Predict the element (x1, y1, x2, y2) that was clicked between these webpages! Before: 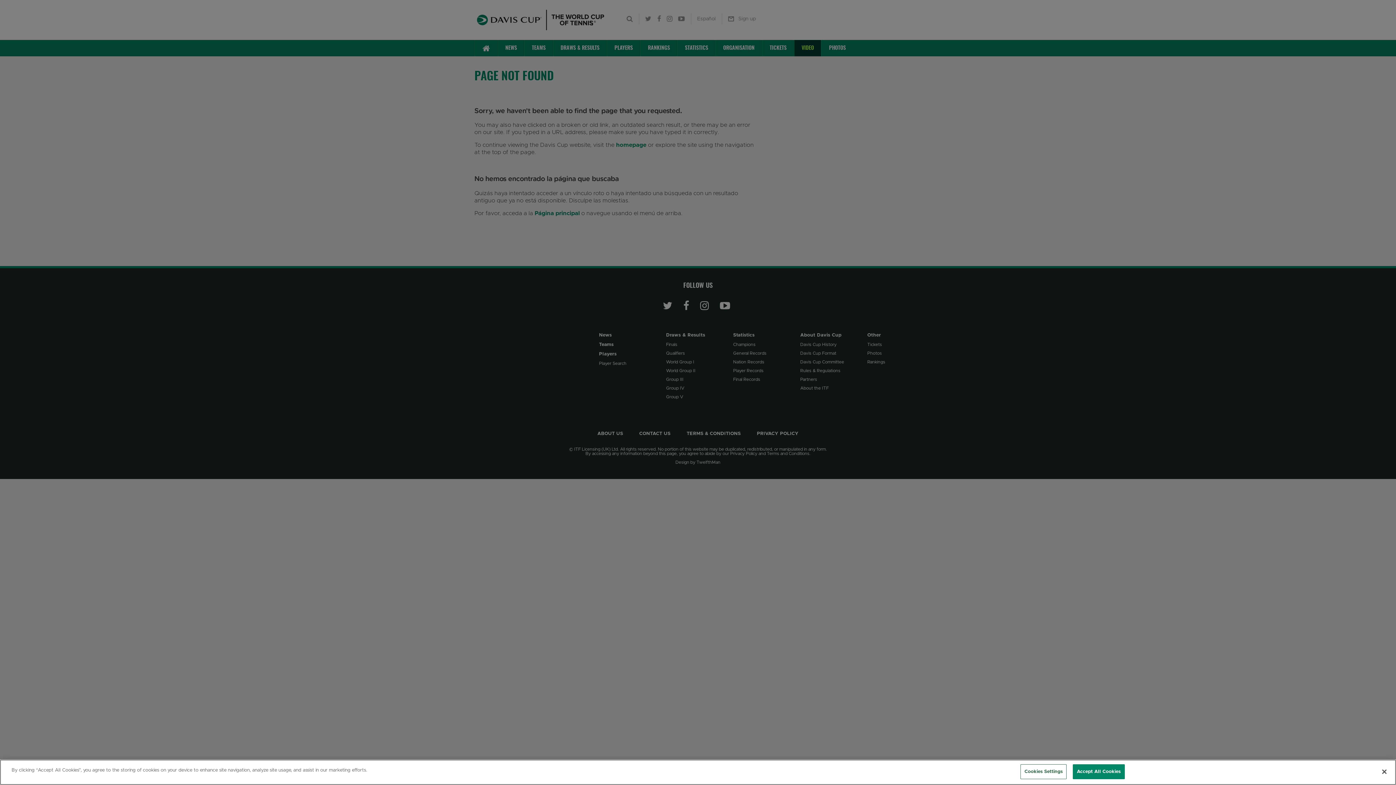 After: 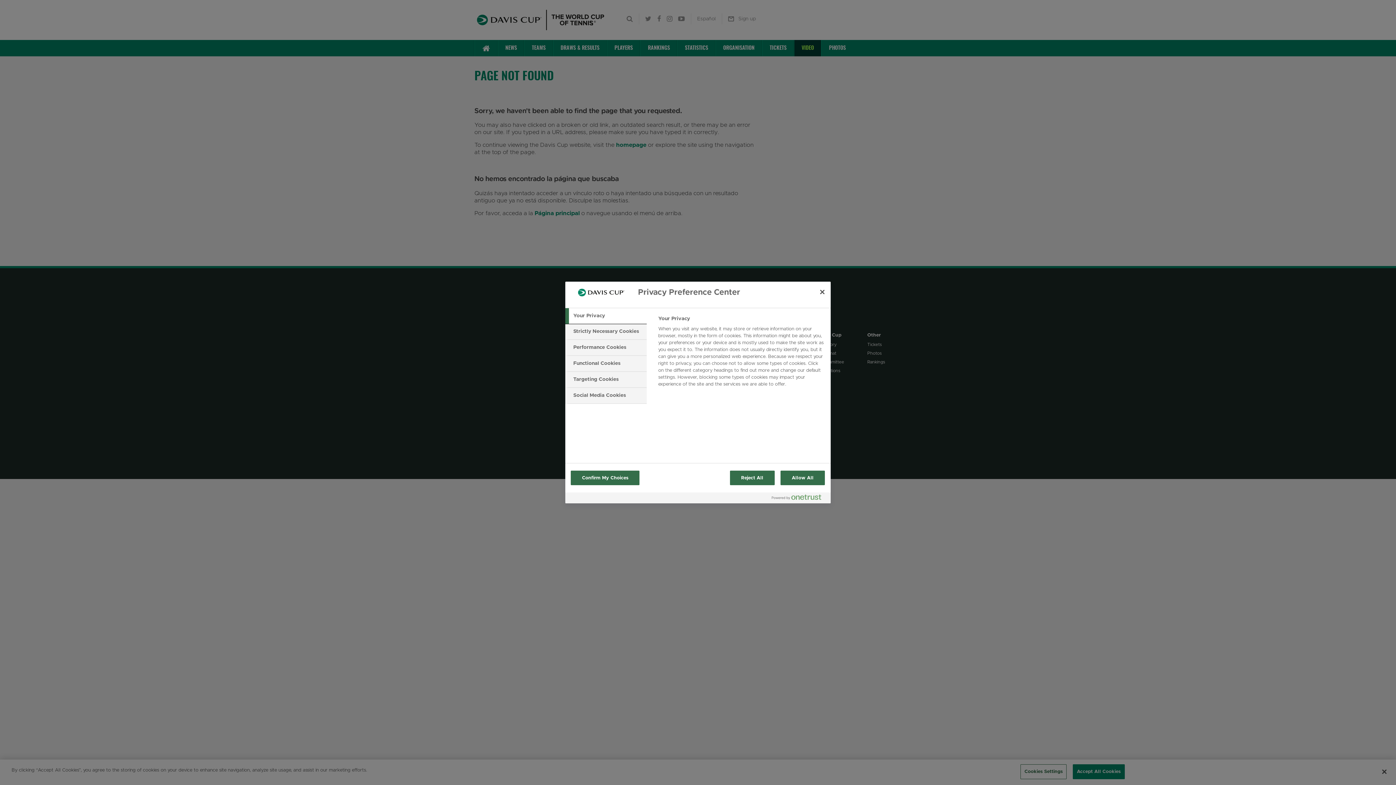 Action: bbox: (1020, 764, 1066, 779) label: Cookies Settings